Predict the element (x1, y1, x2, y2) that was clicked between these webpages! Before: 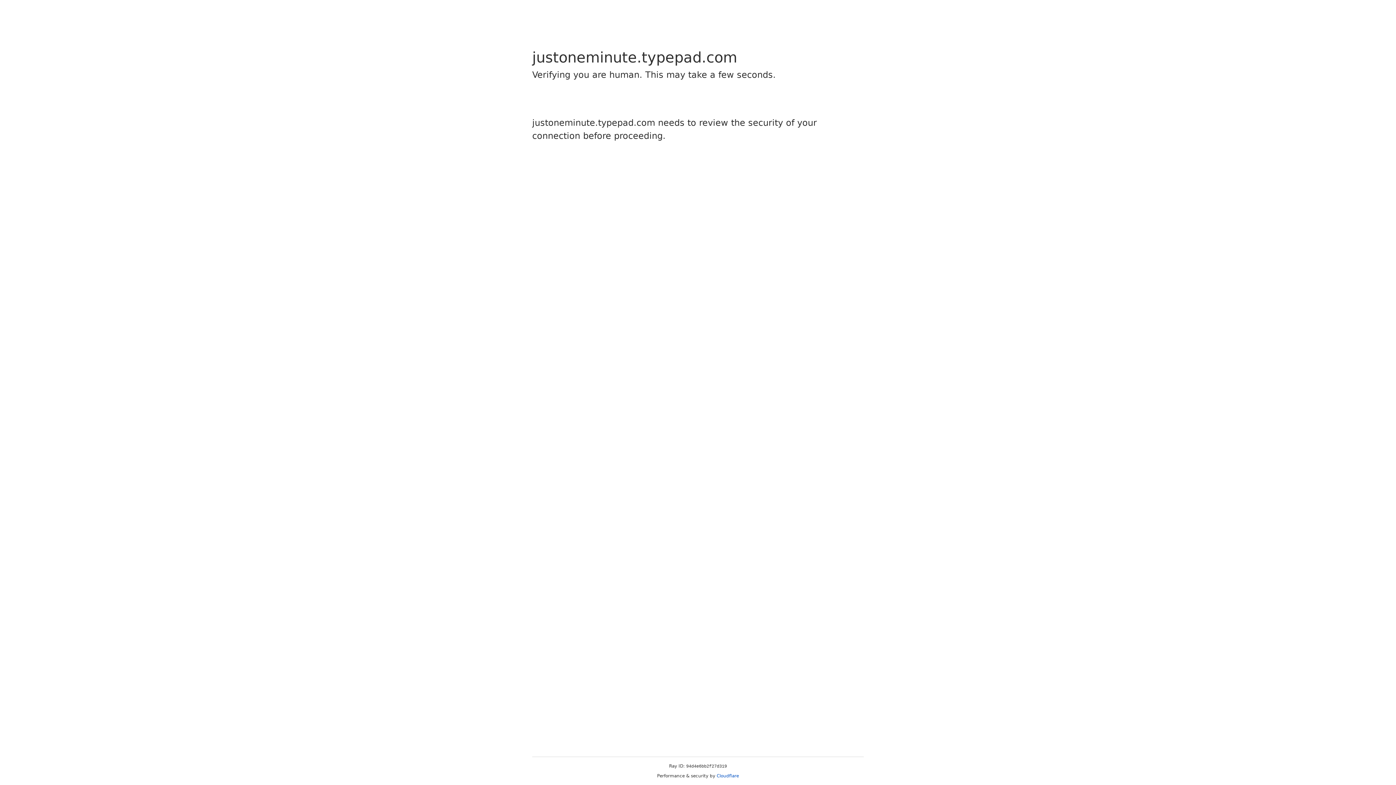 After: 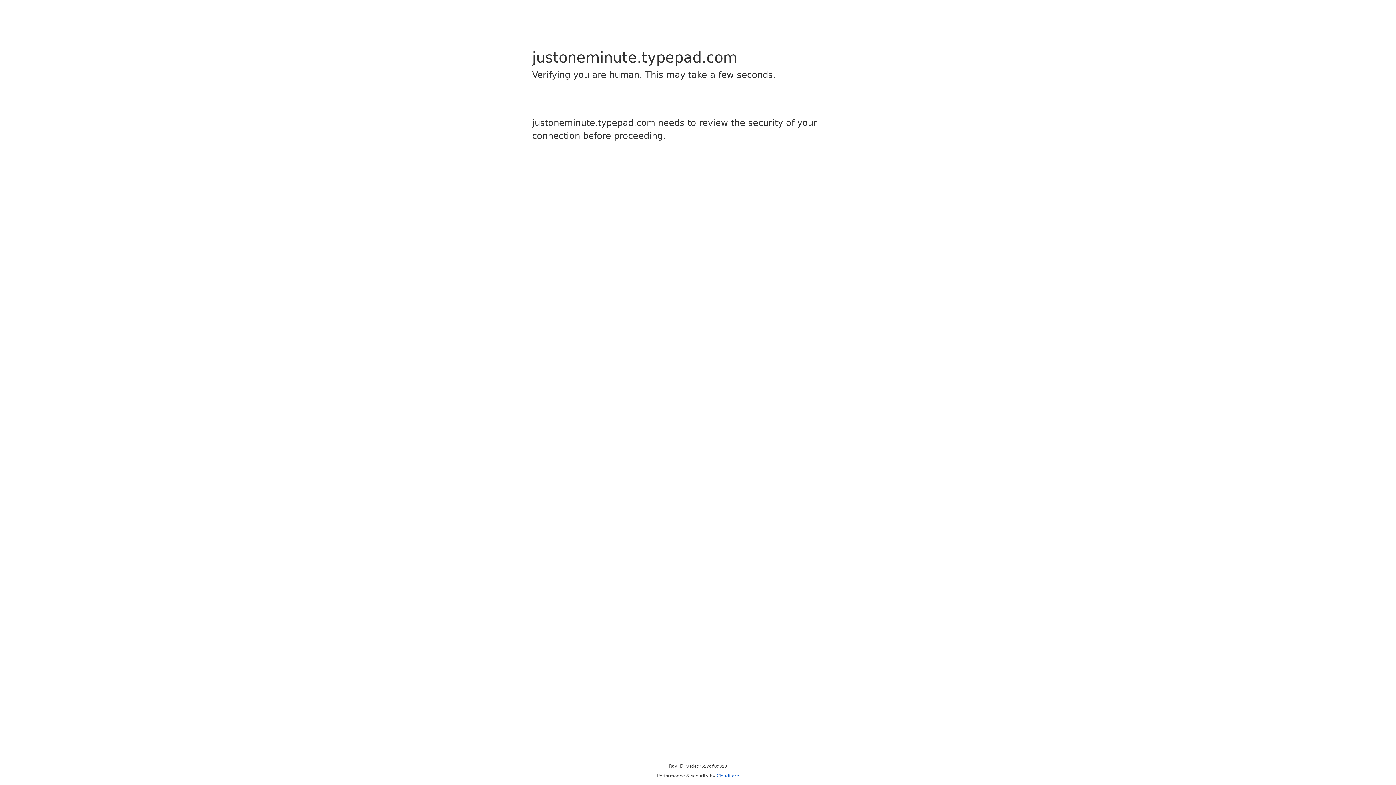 Action: label: Cloudflare bbox: (716, 773, 739, 778)